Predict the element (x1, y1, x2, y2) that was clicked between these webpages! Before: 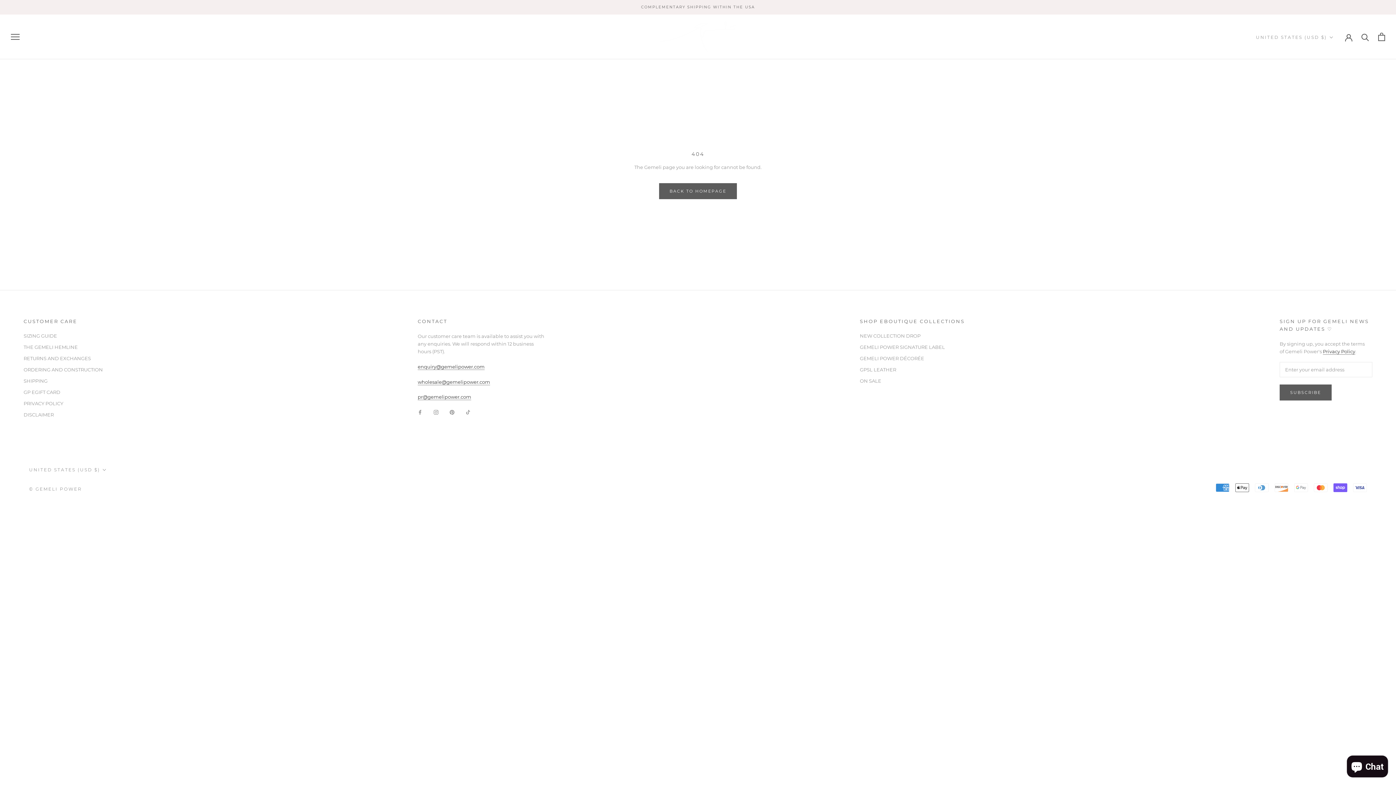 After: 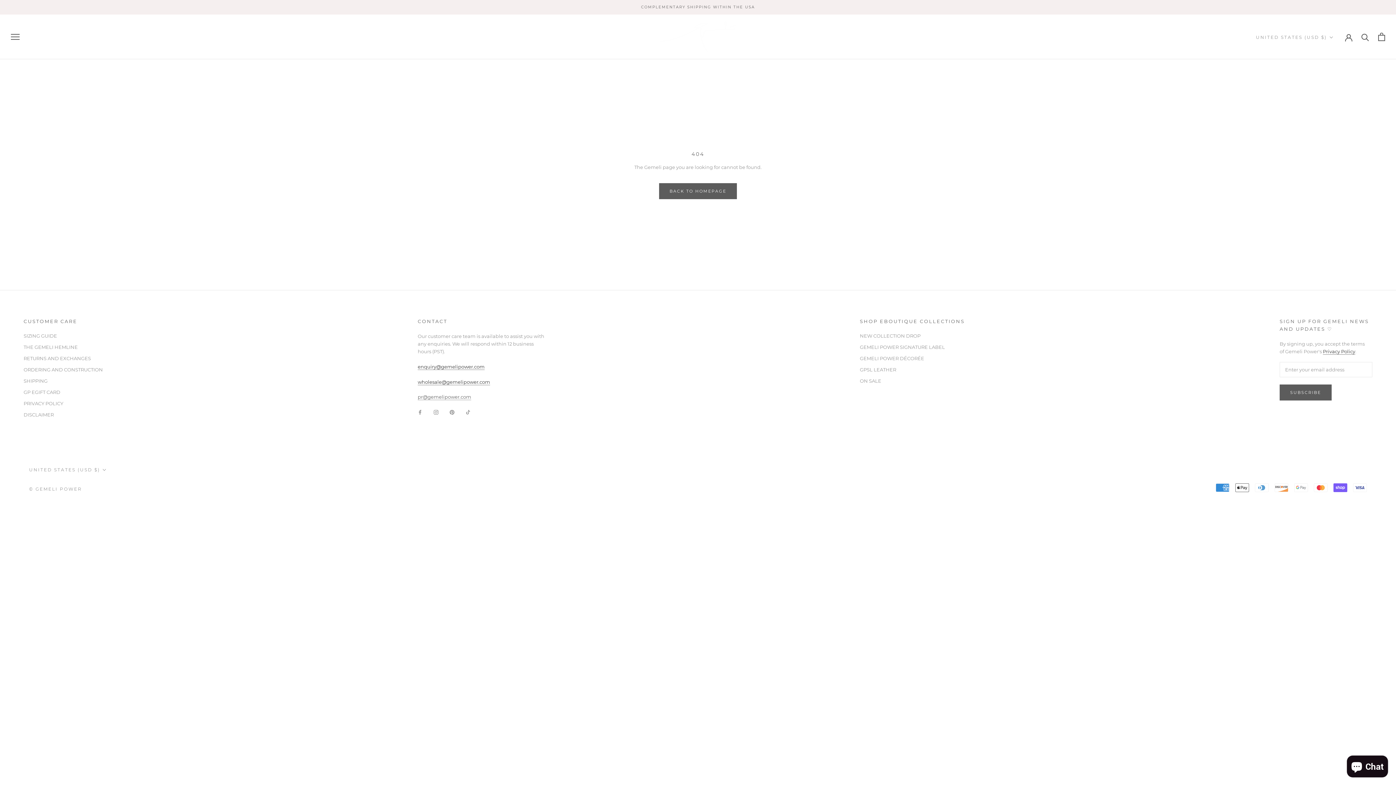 Action: bbox: (417, 394, 471, 400) label: pr@gemelipower.com